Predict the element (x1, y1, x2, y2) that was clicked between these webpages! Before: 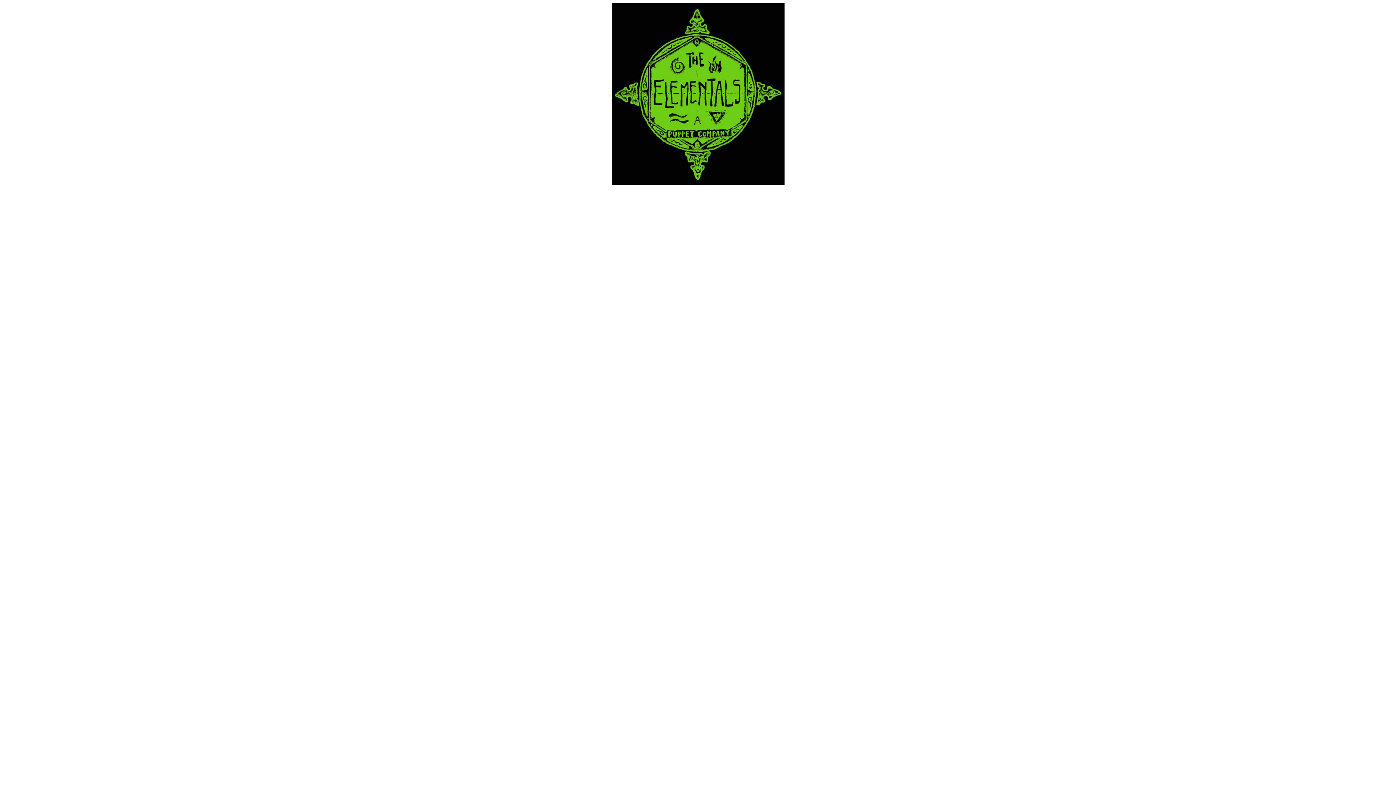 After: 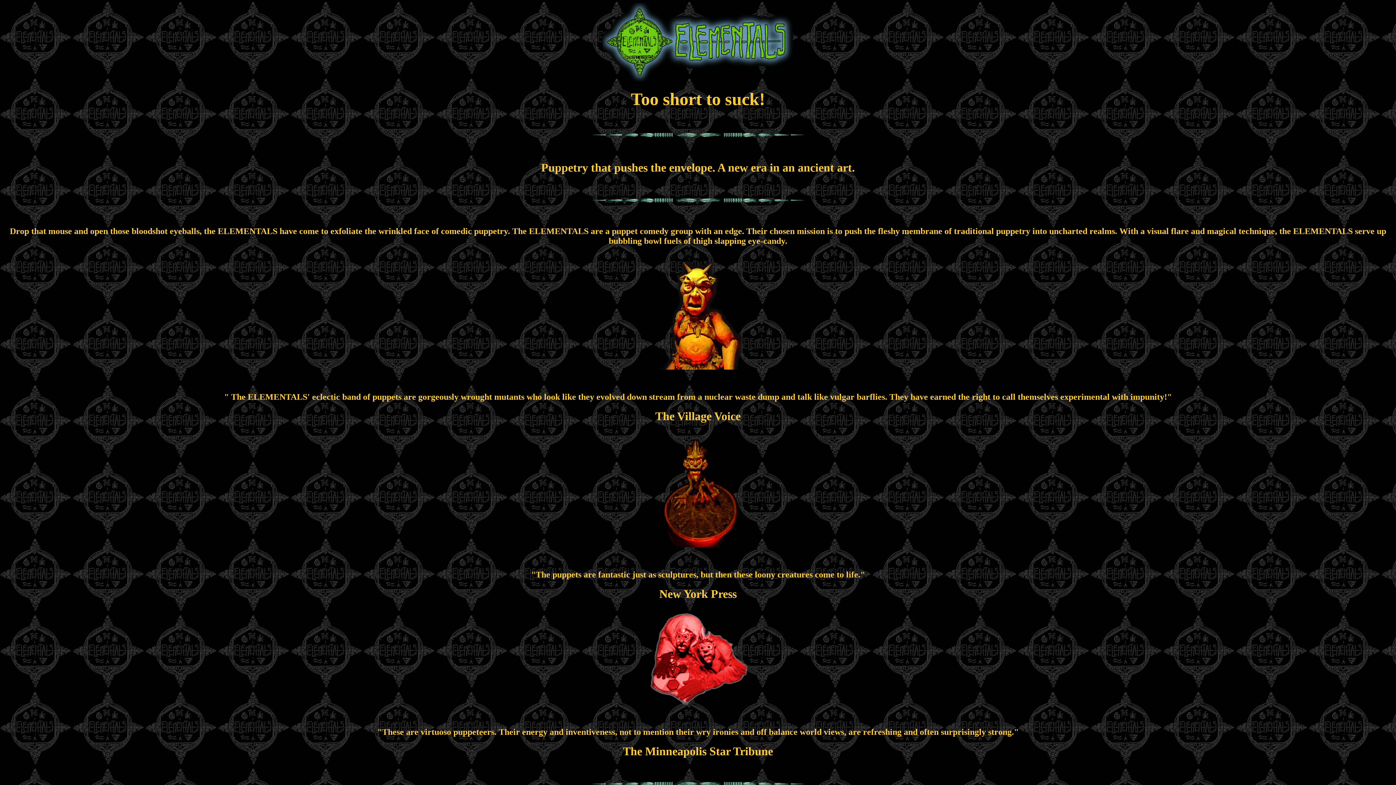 Action: bbox: (611, 2, 784, 9)